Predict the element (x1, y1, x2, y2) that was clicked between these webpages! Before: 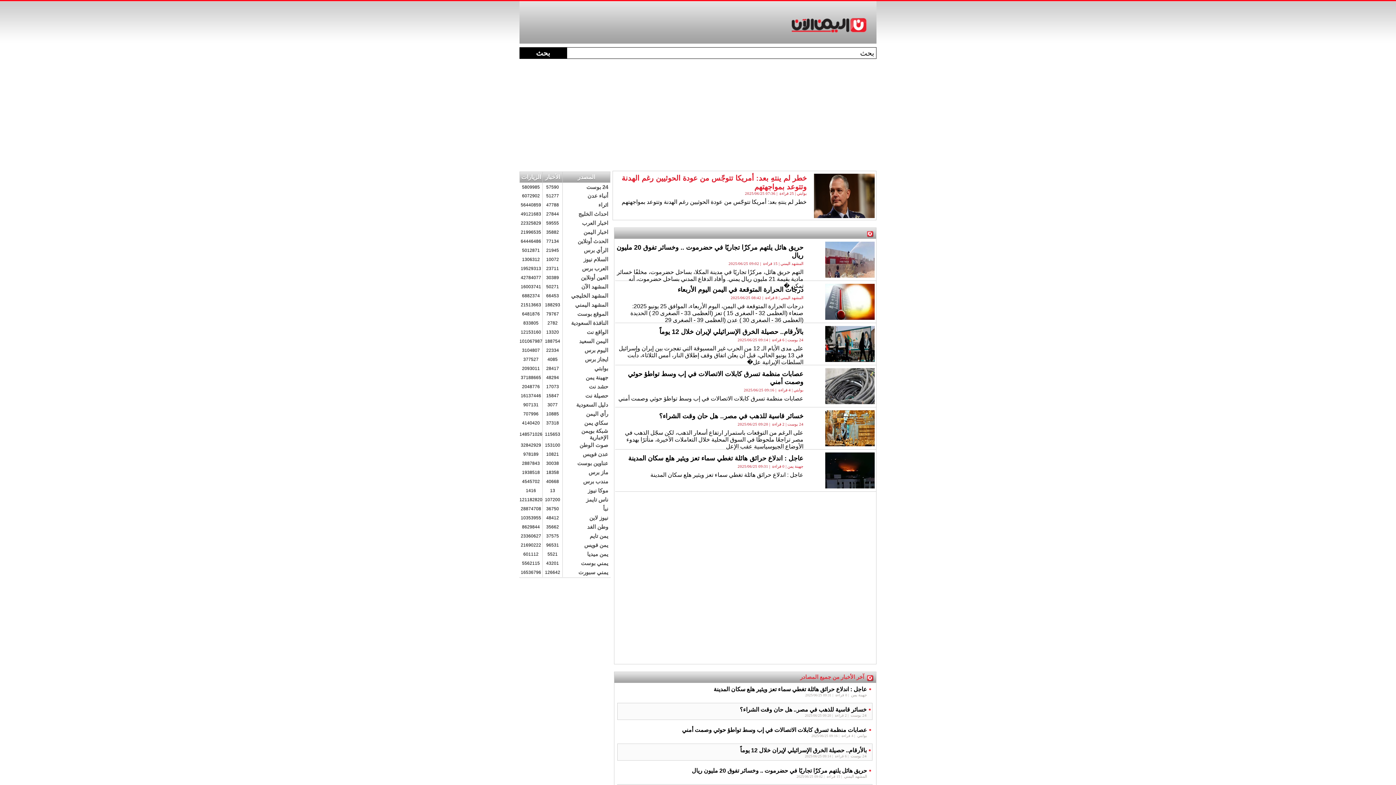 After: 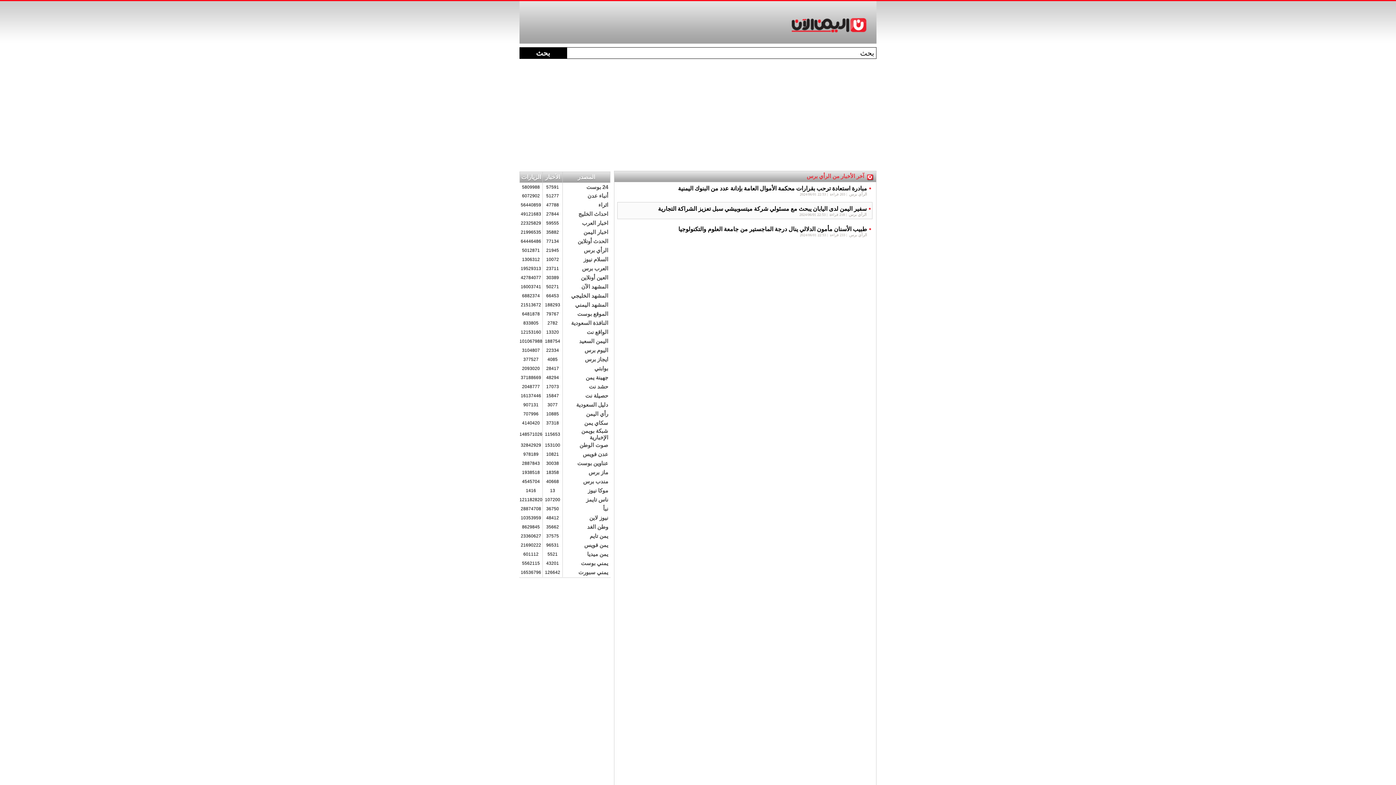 Action: bbox: (584, 247, 608, 253) label: الرأي برس